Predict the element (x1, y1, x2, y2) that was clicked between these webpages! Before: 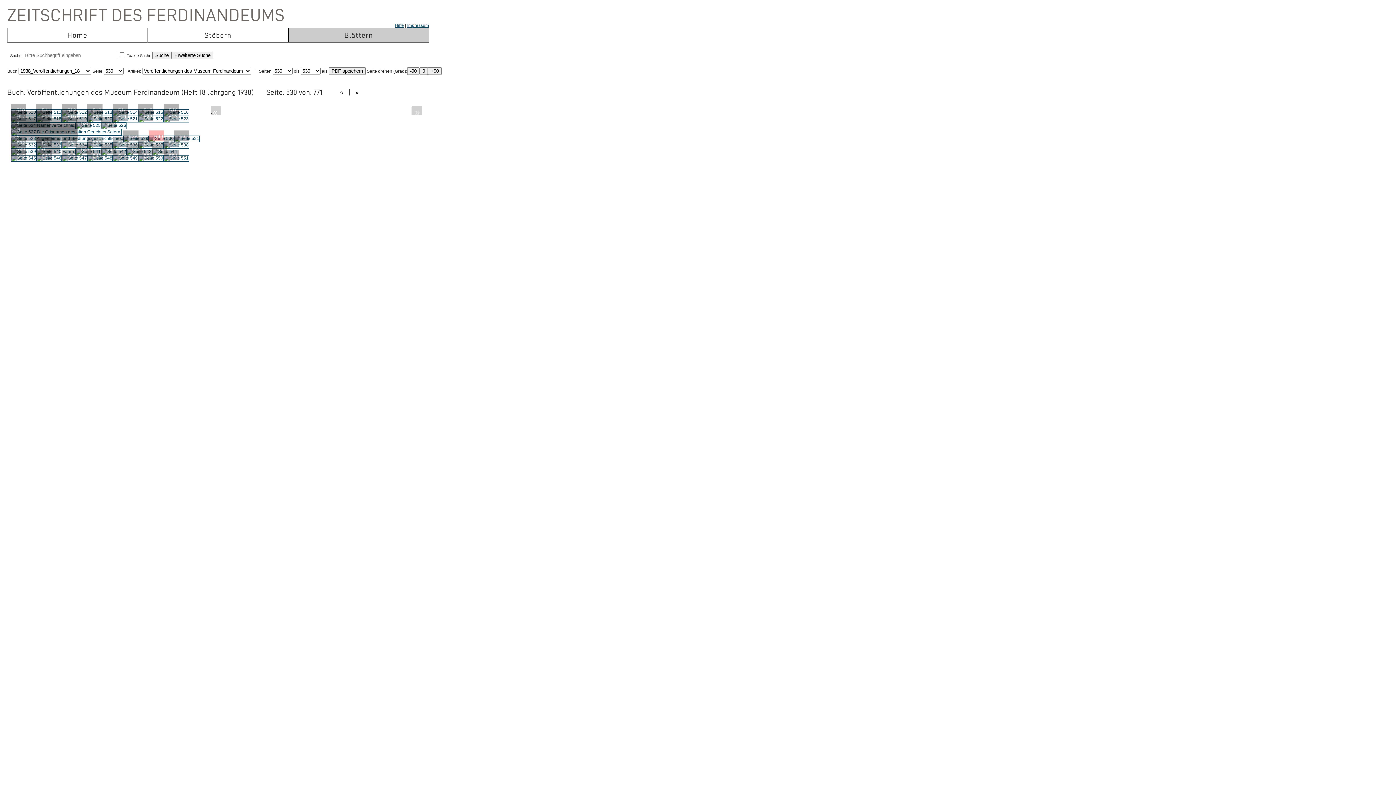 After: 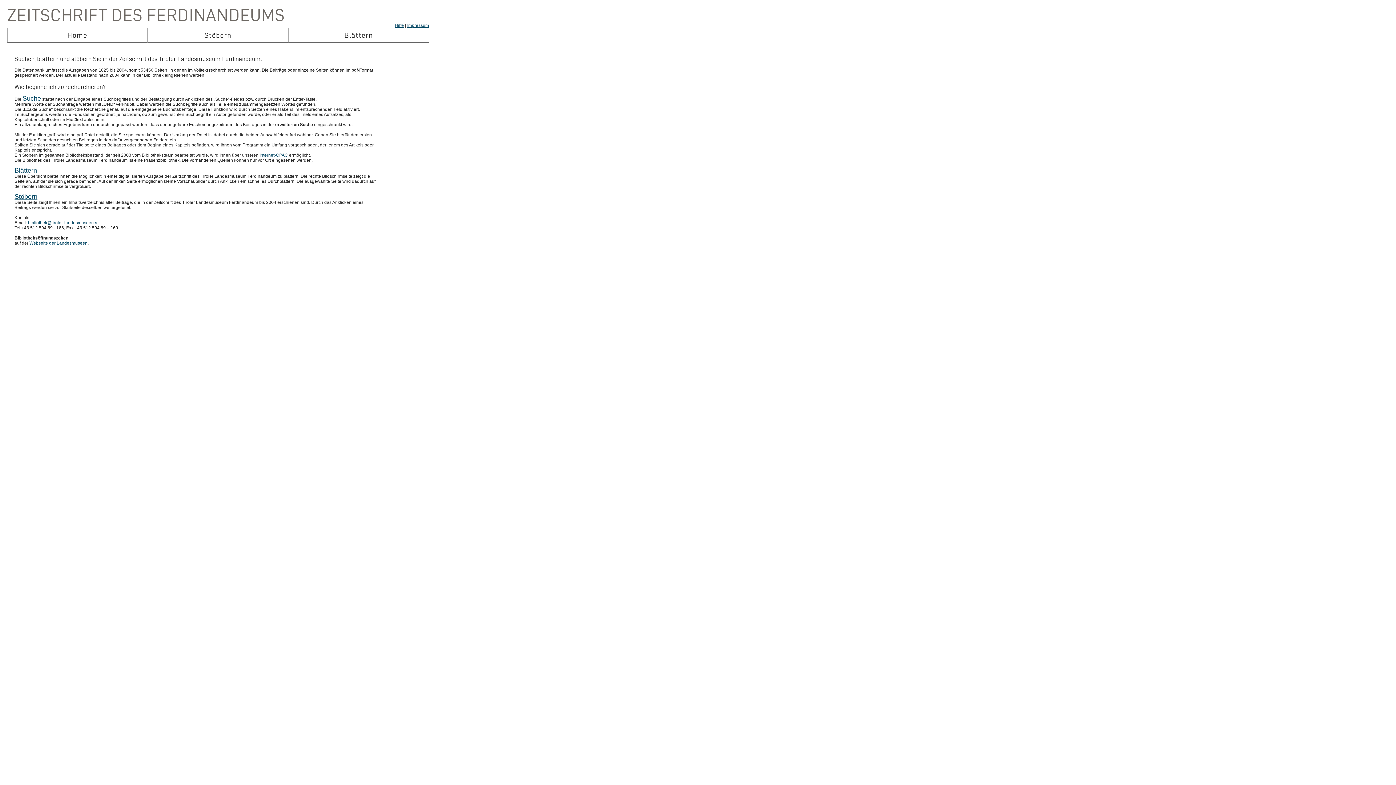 Action: bbox: (394, 22, 404, 28) label: Hilfe